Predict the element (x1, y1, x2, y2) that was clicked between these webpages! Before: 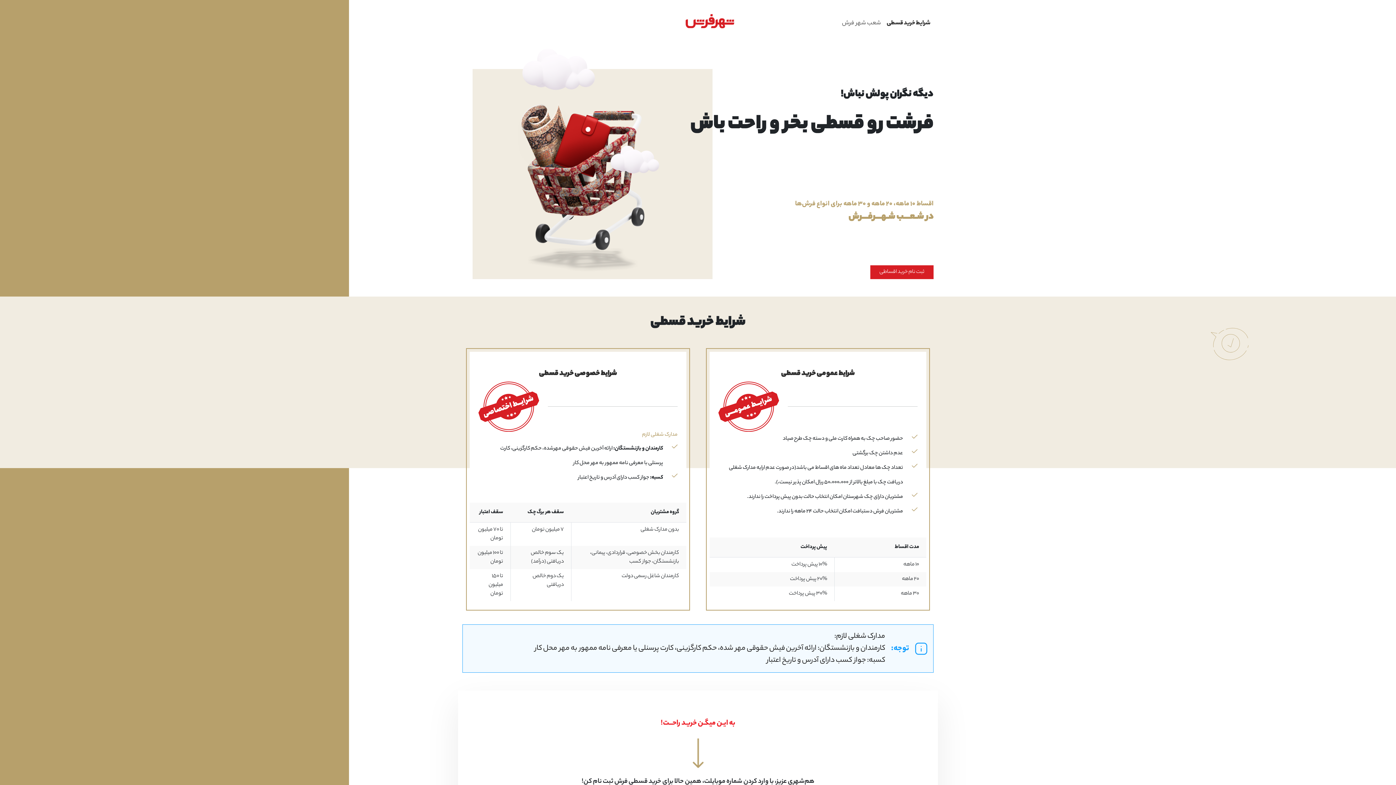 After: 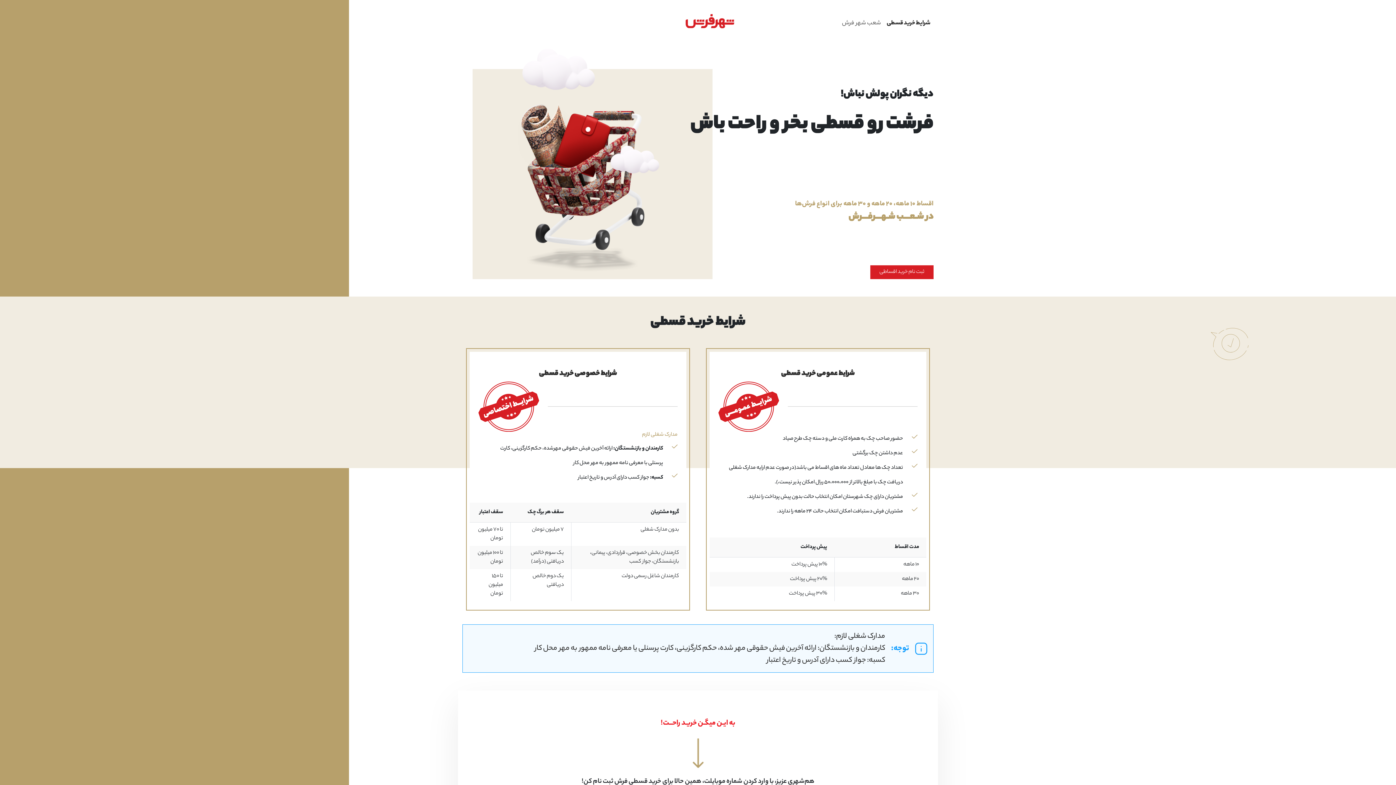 Action: bbox: (673, 12, 734, 30)